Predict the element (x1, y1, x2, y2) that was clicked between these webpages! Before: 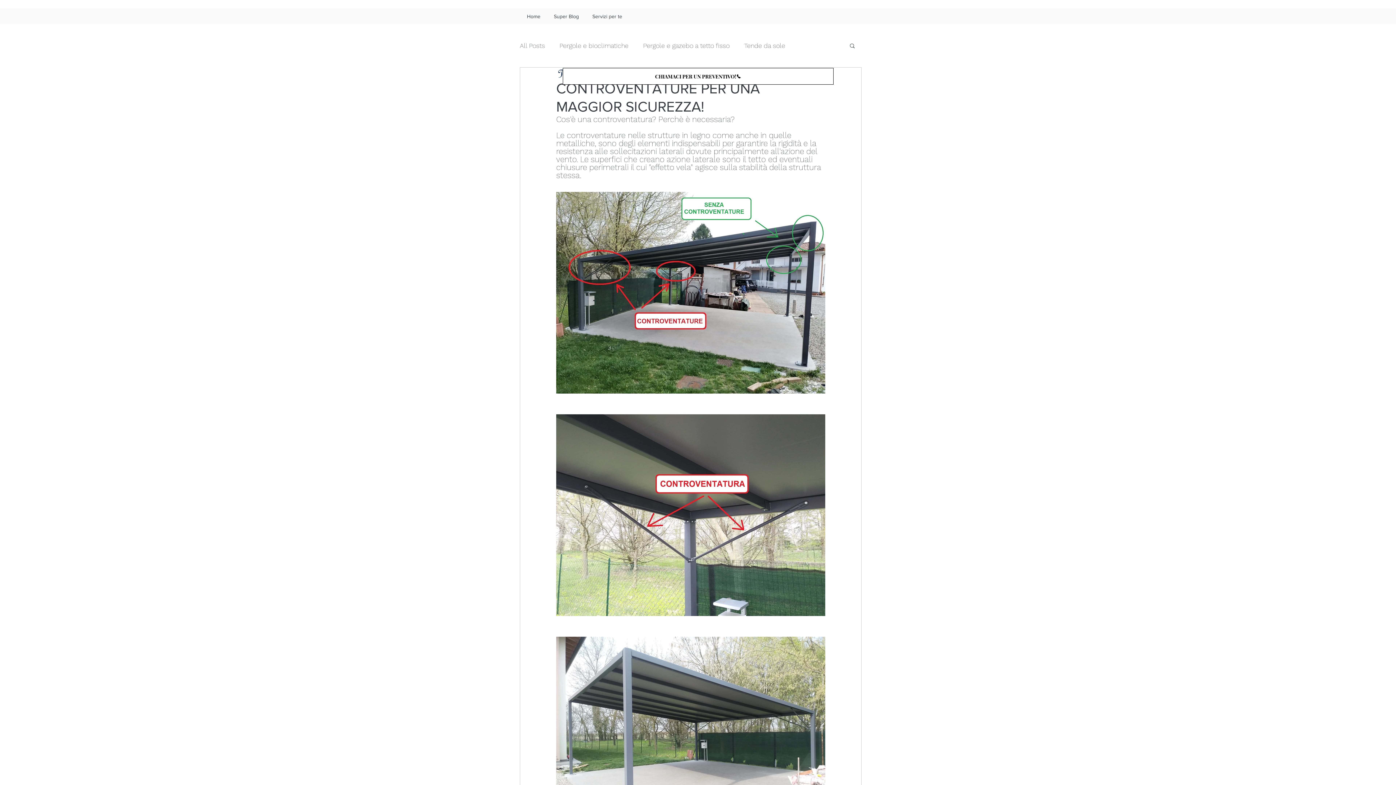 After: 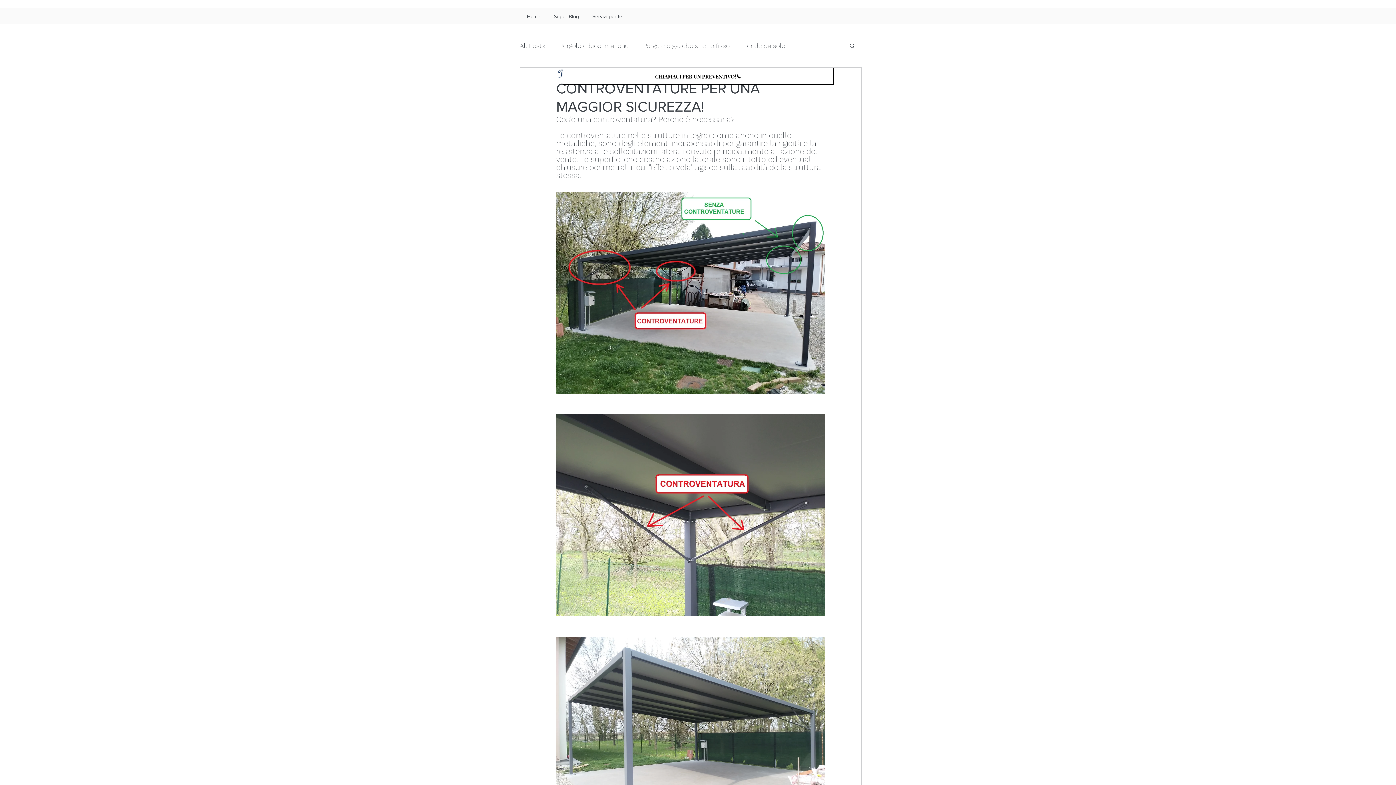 Action: label: Cerca bbox: (849, 42, 856, 48)